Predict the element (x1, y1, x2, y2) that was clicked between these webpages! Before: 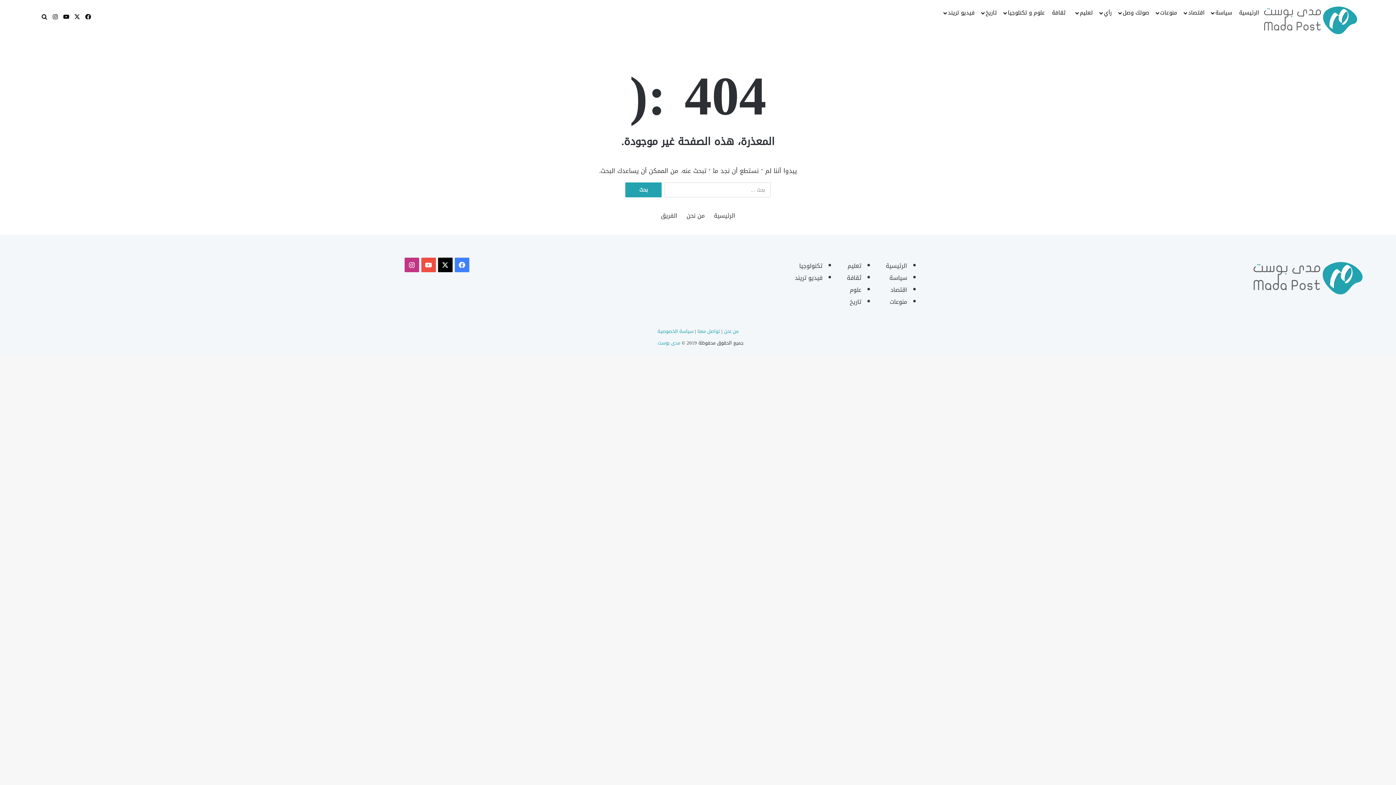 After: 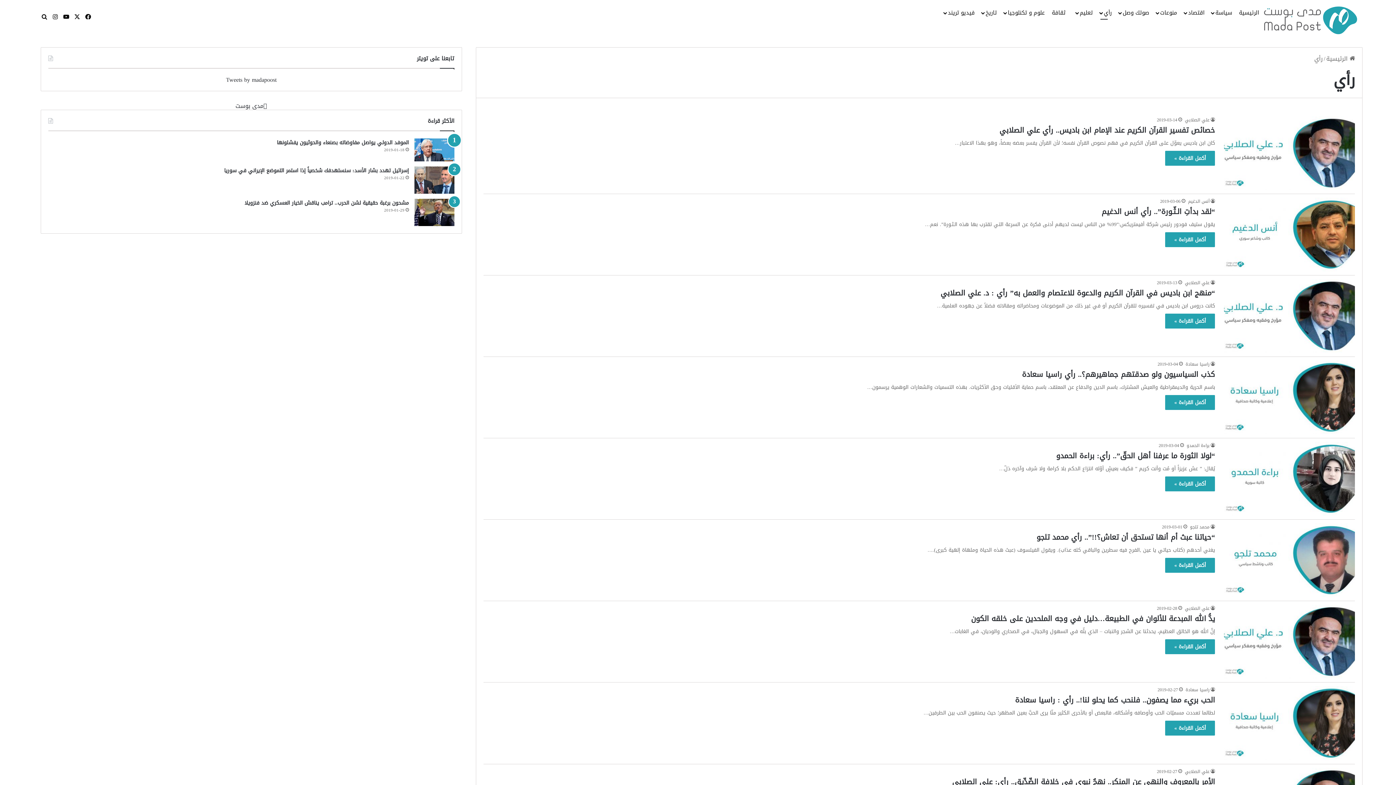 Action: bbox: (1094, 4, 1113, 21) label: رأي